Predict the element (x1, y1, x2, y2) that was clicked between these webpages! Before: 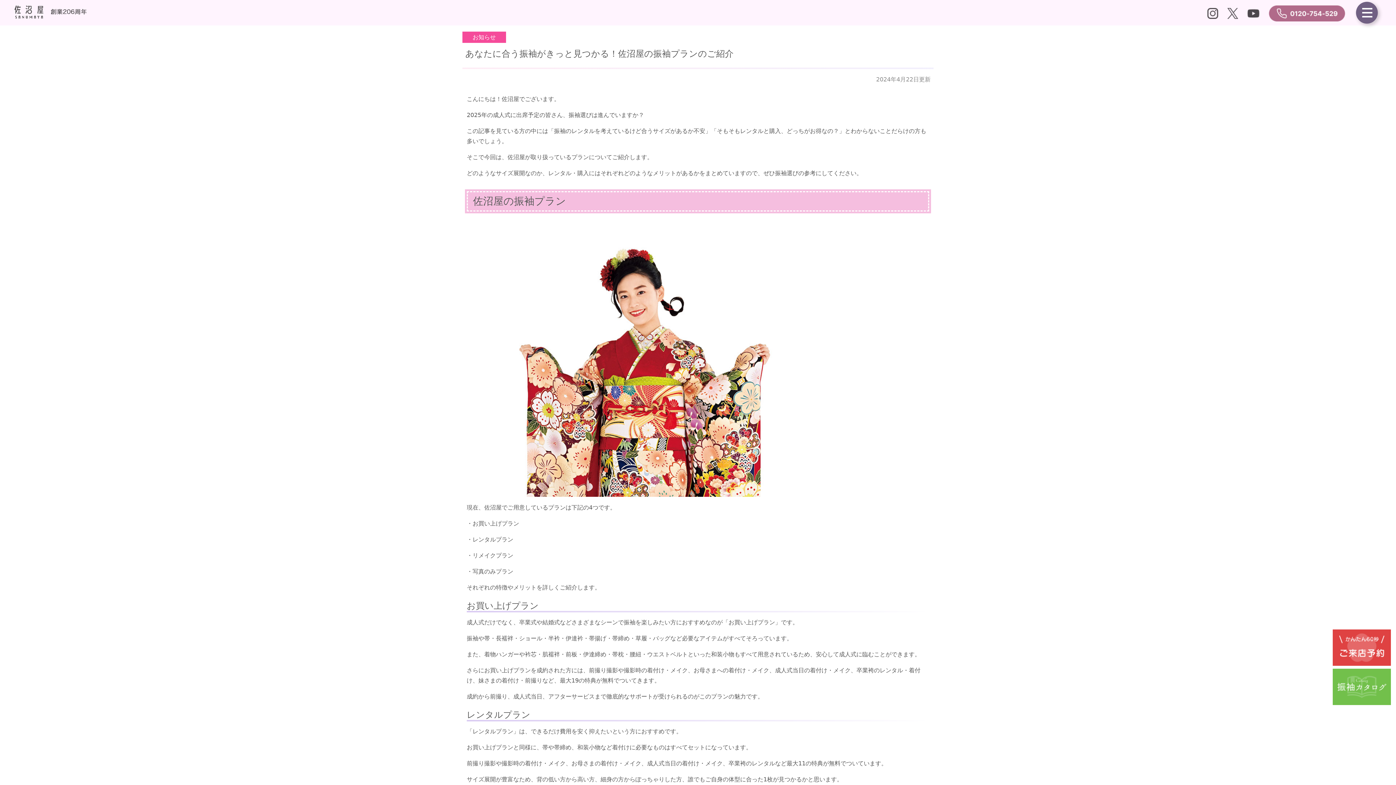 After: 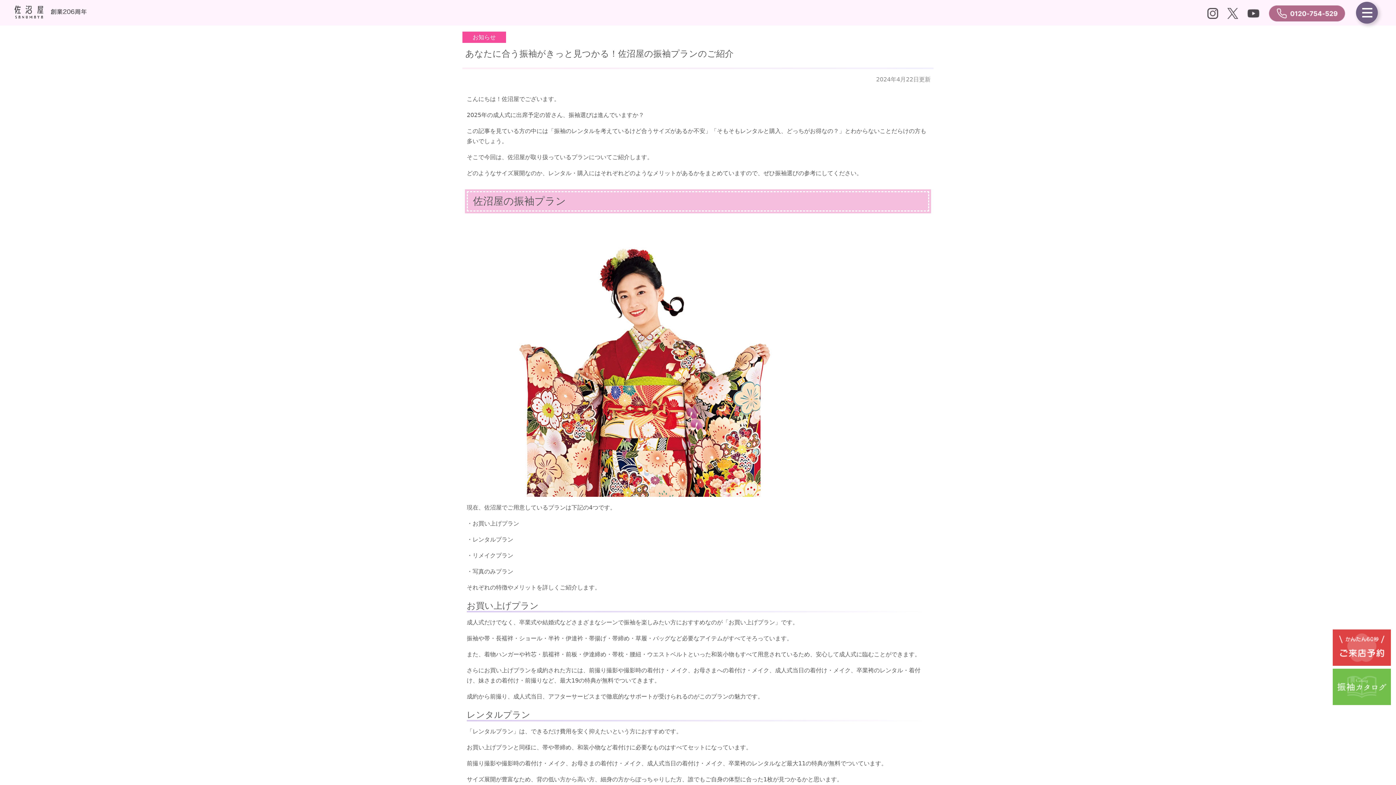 Action: bbox: (1269, 9, 1352, 16)